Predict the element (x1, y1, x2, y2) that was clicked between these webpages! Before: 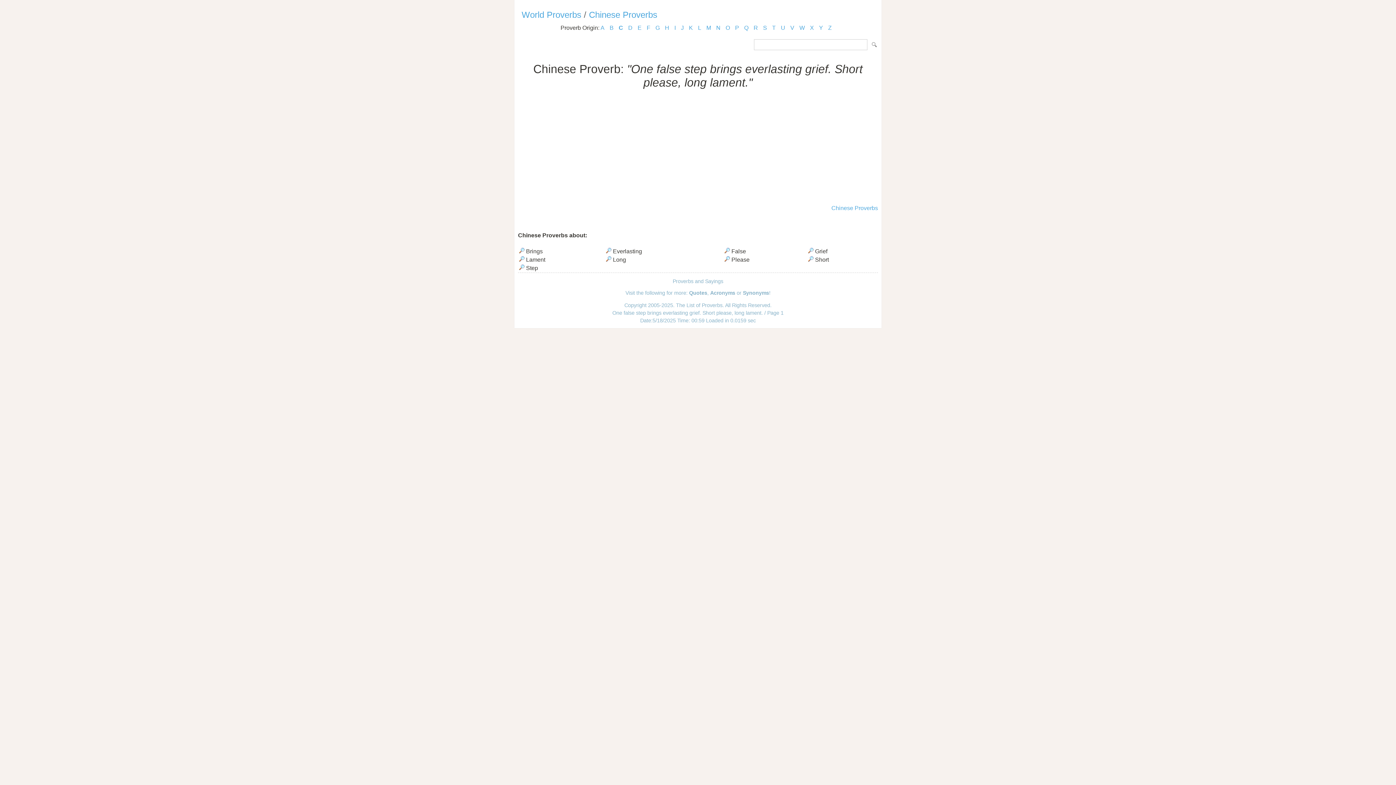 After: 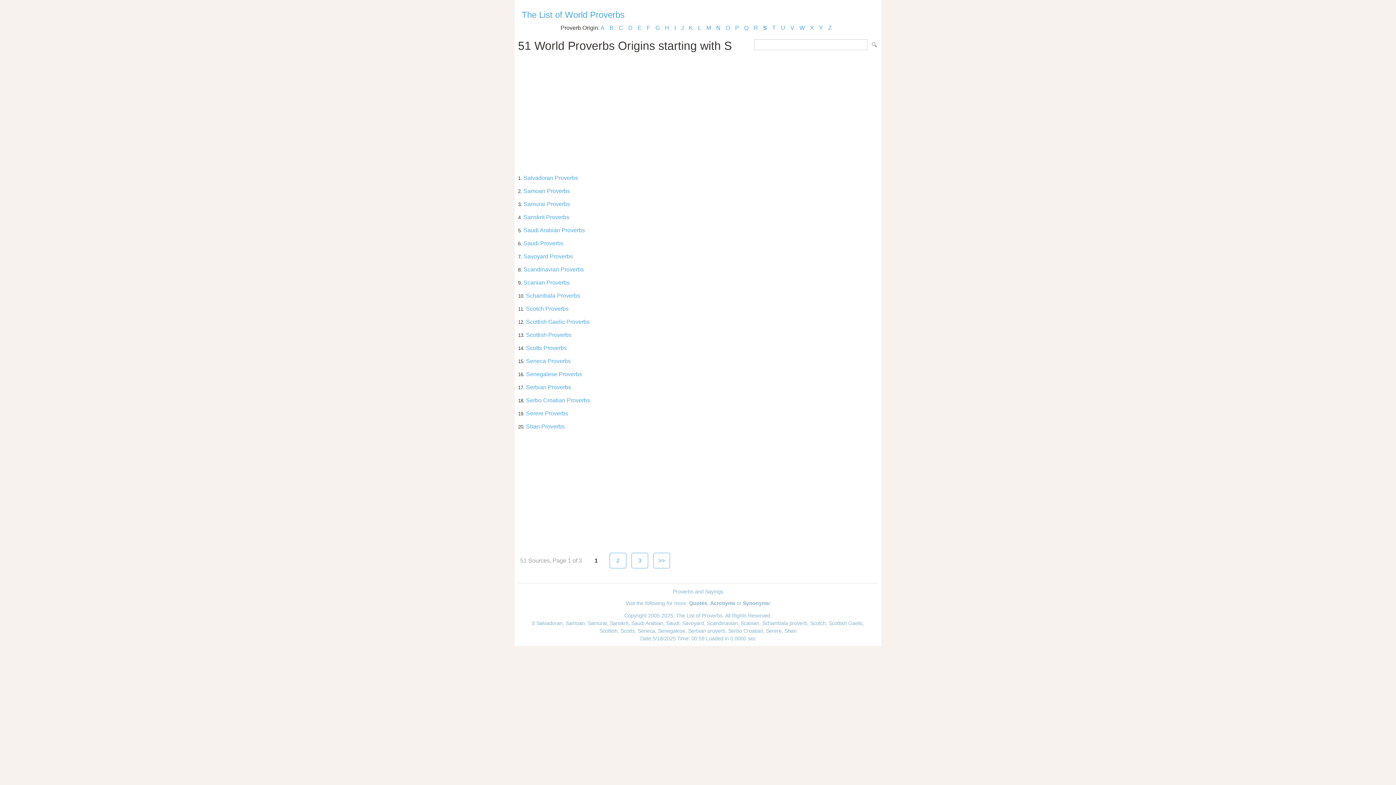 Action: bbox: (763, 24, 767, 30) label: S